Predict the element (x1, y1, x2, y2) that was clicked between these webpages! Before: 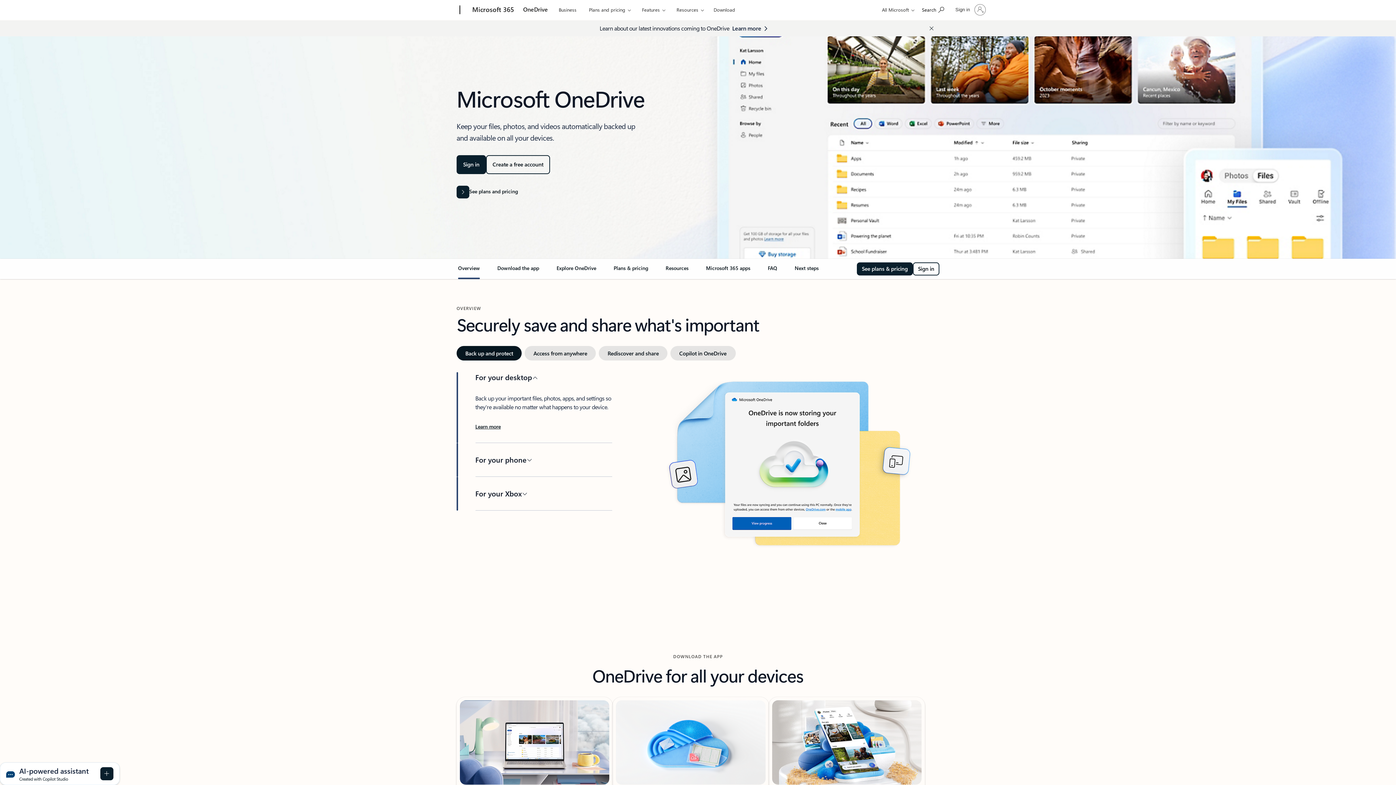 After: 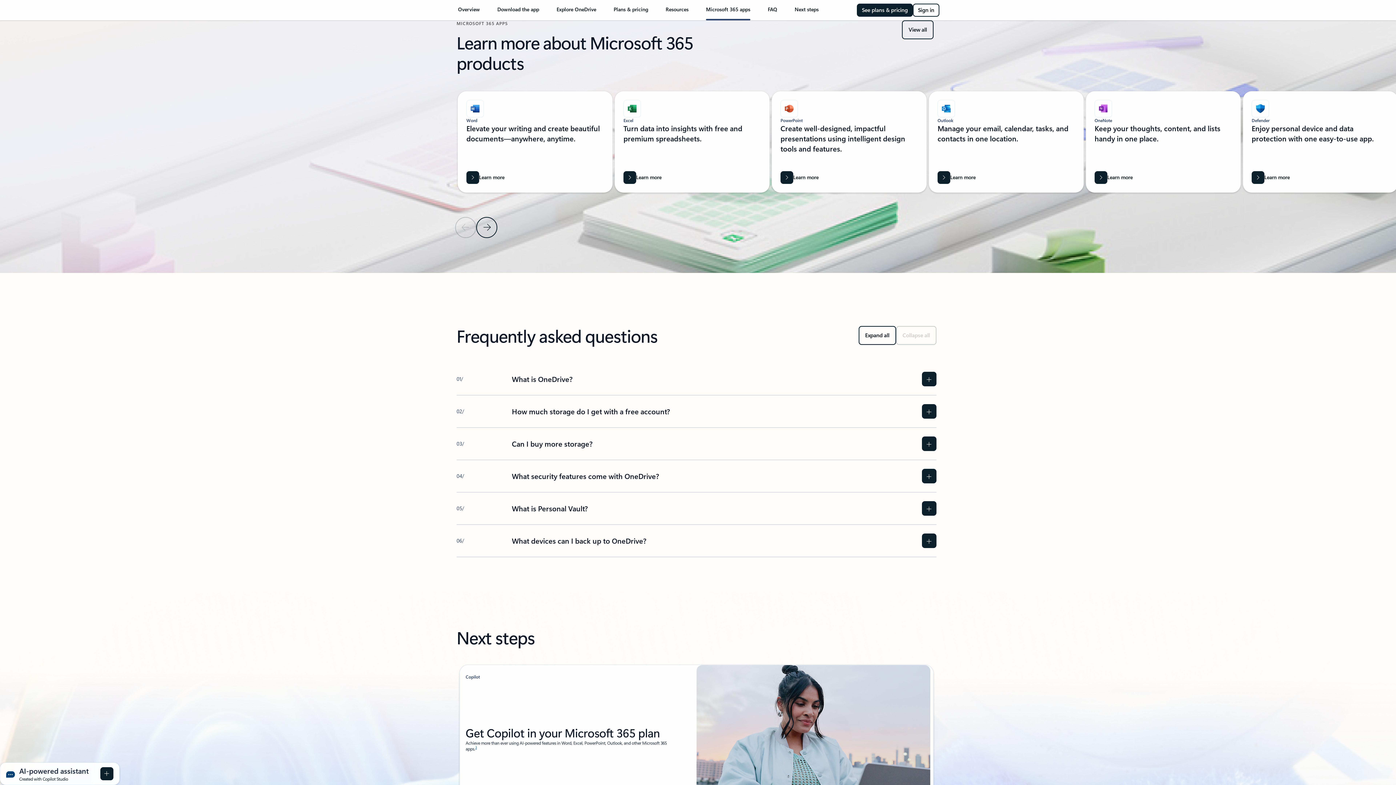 Action: label: Microsoft 365 Apps bbox: (706, 264, 750, 277)